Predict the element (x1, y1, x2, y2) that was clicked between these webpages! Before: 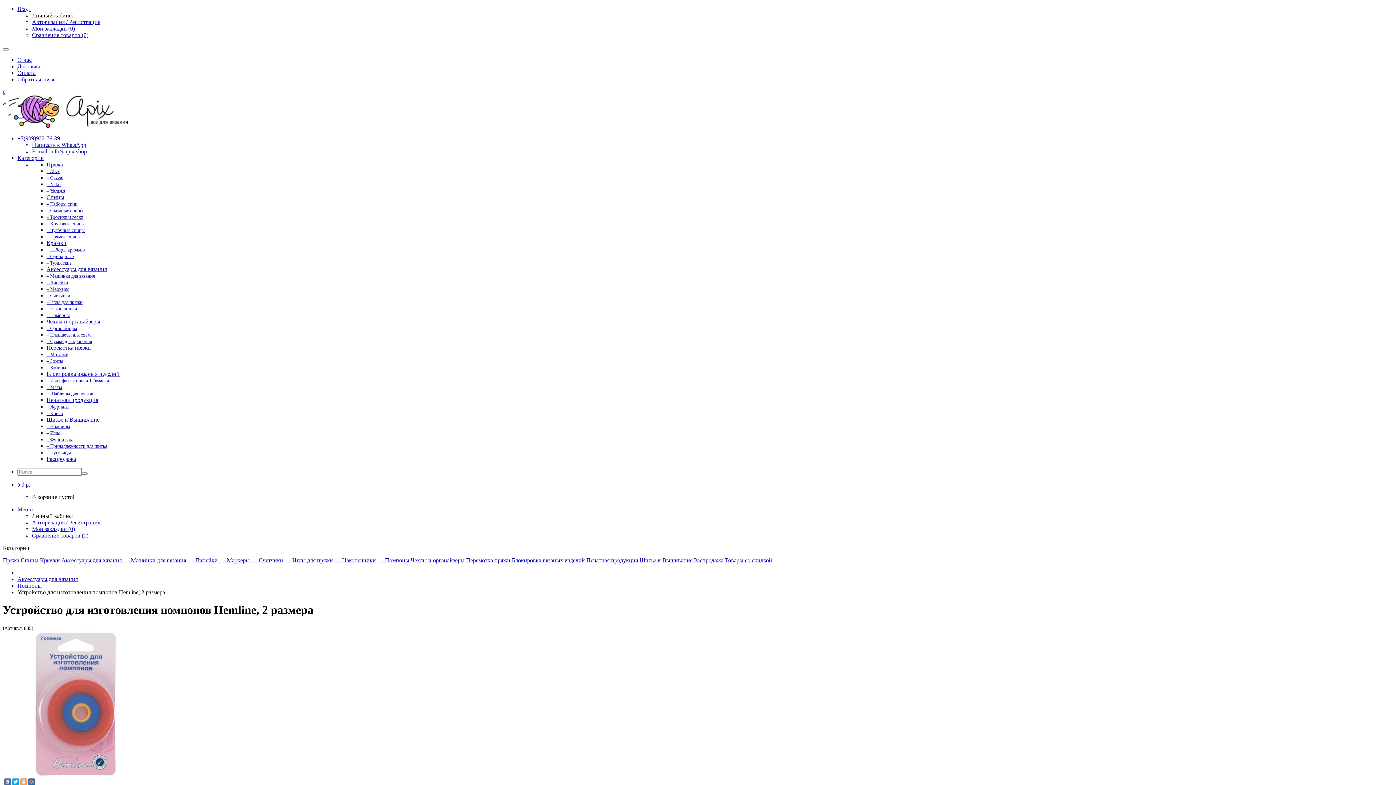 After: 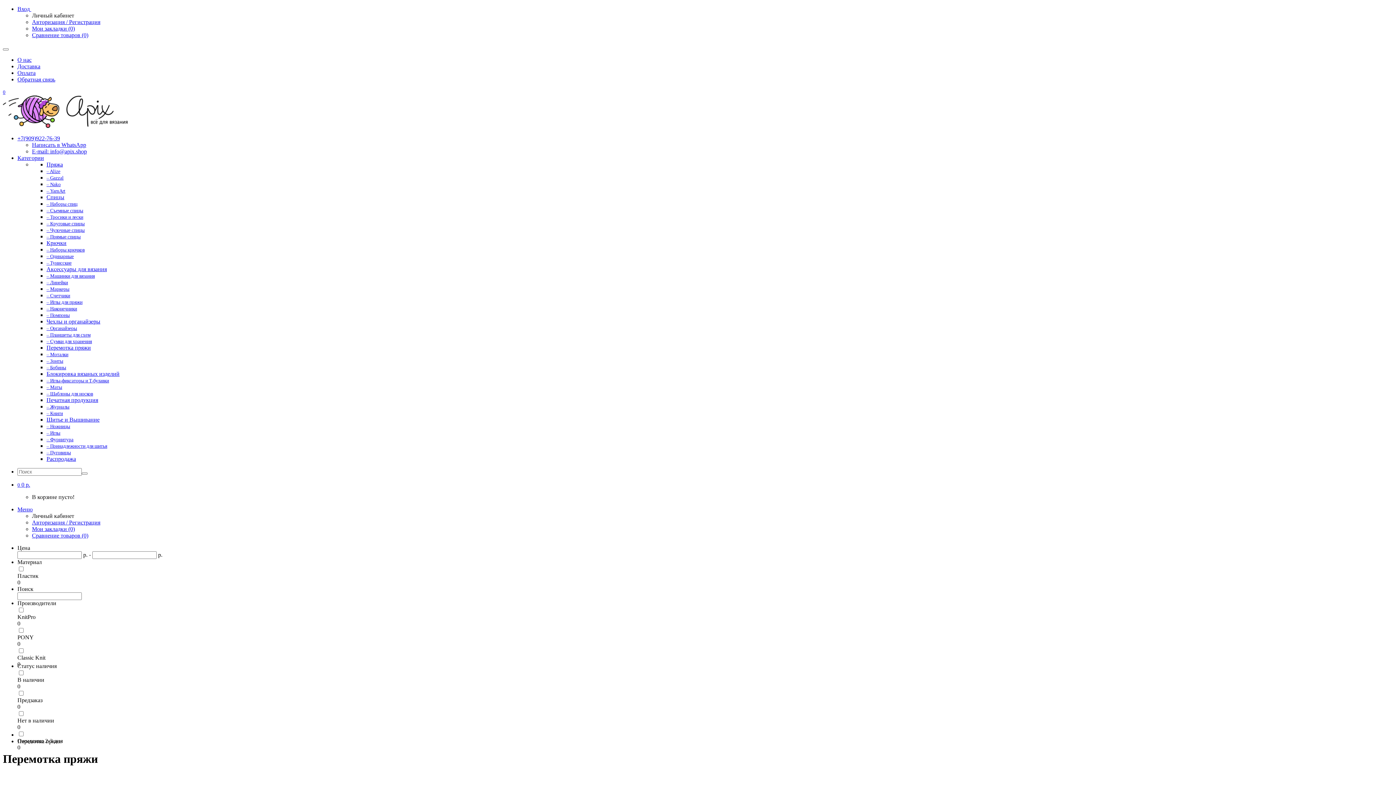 Action: label: Перемотка пряжи bbox: (46, 344, 1393, 351)